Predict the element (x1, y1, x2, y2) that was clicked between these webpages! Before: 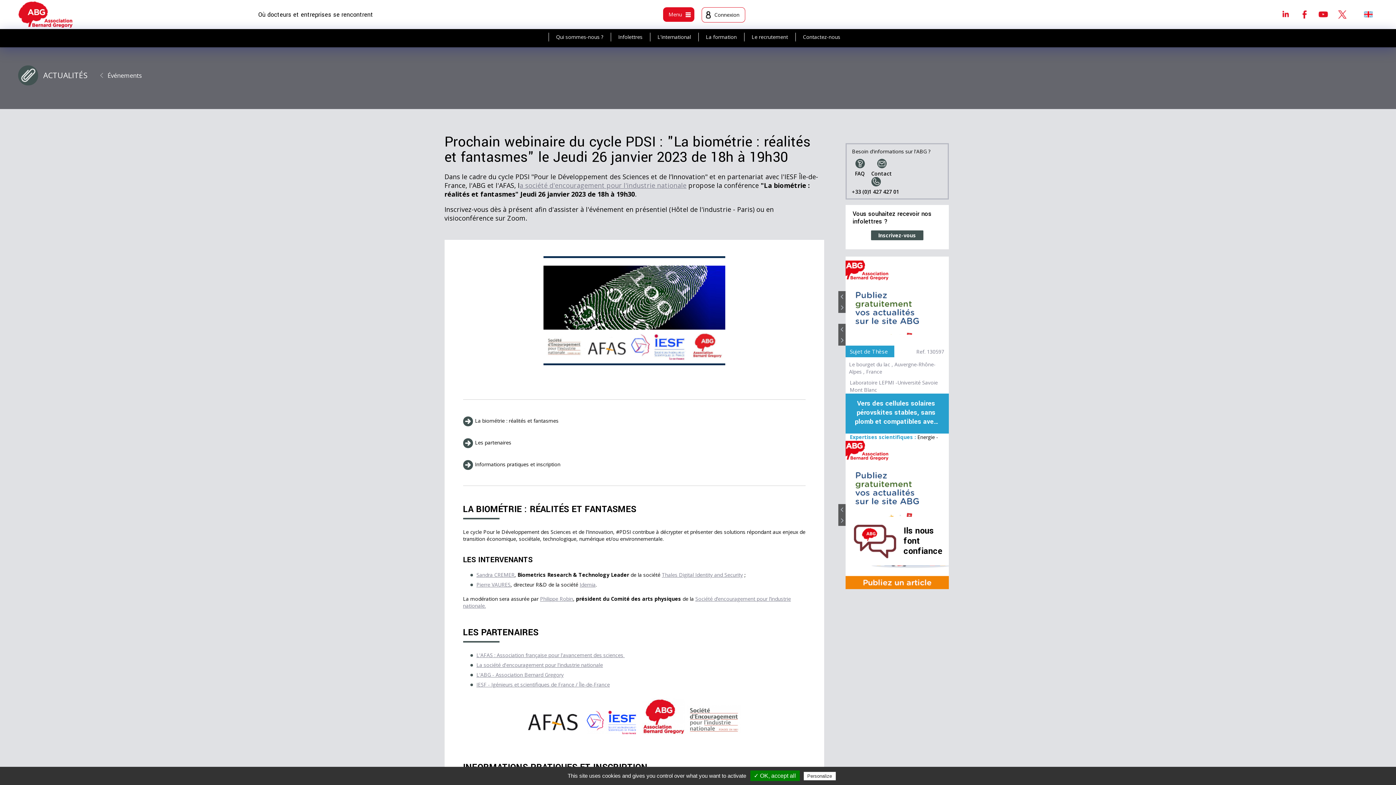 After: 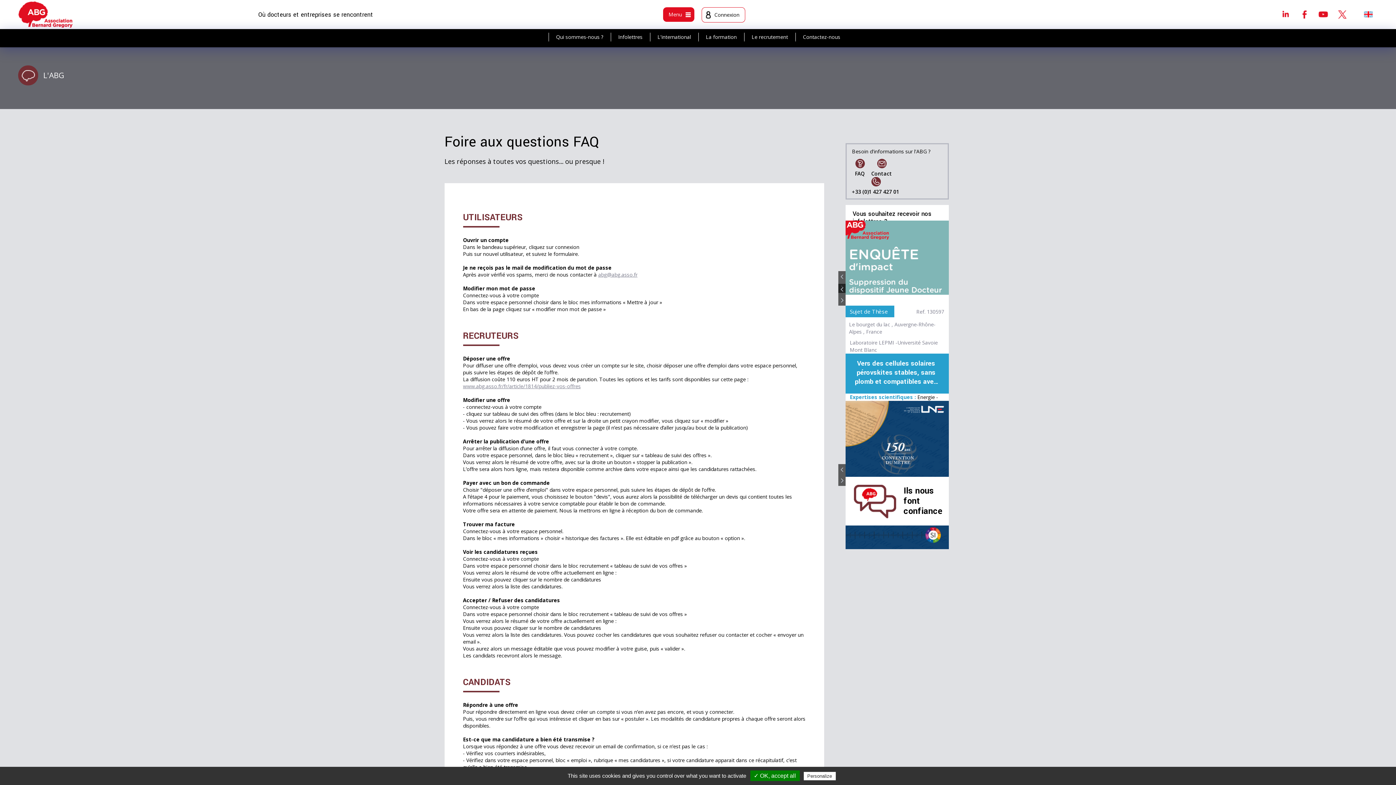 Action: label: FAQ bbox: (852, 158, 867, 176)